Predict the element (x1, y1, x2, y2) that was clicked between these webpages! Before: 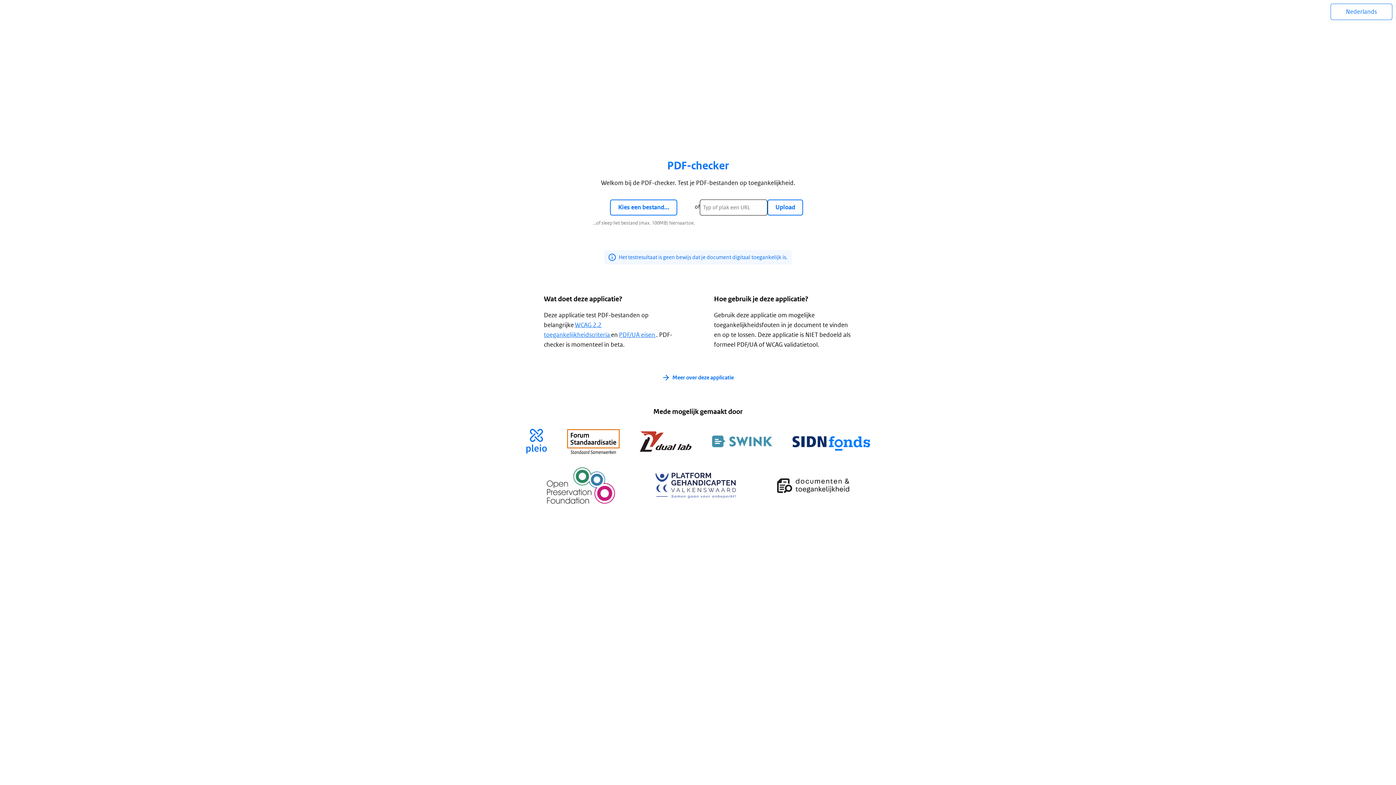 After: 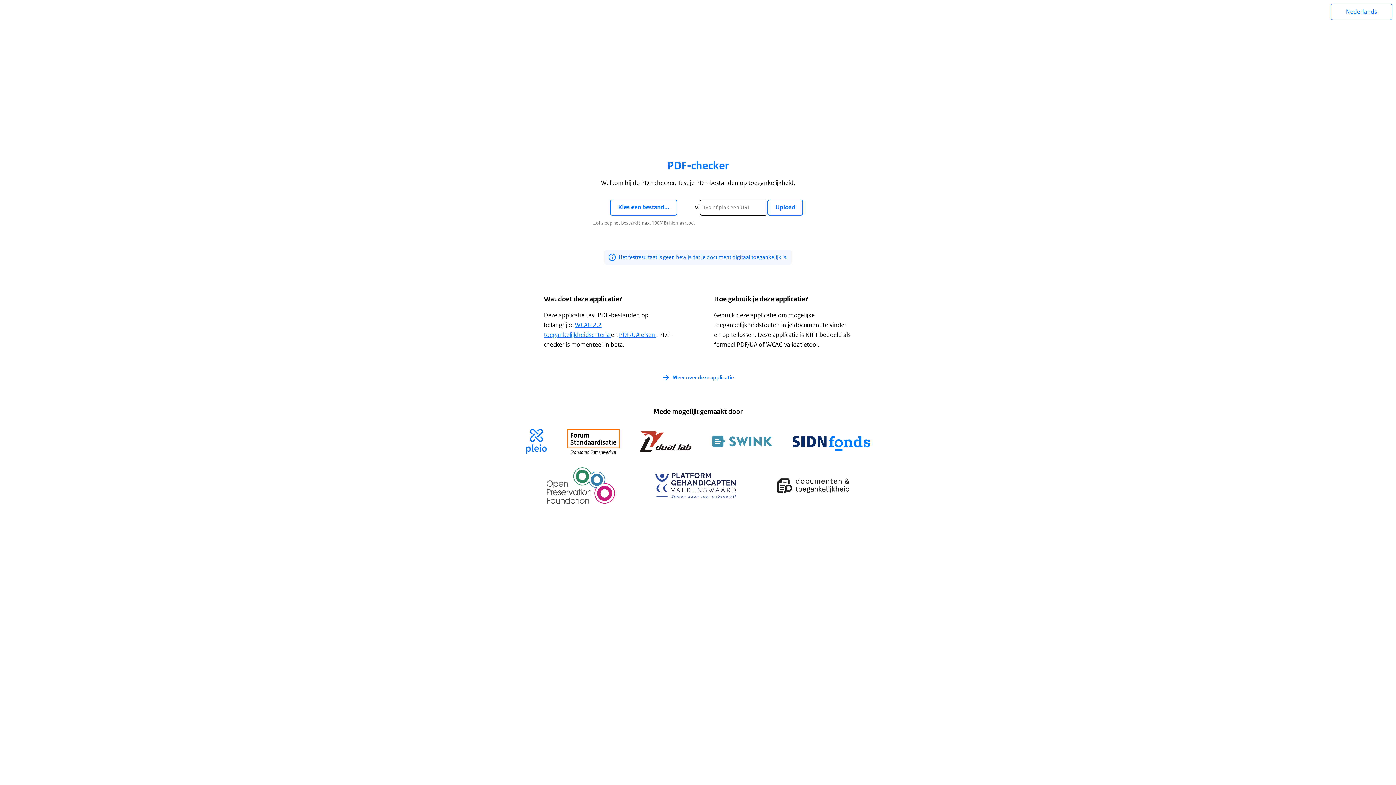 Action: bbox: (712, 435, 772, 449)